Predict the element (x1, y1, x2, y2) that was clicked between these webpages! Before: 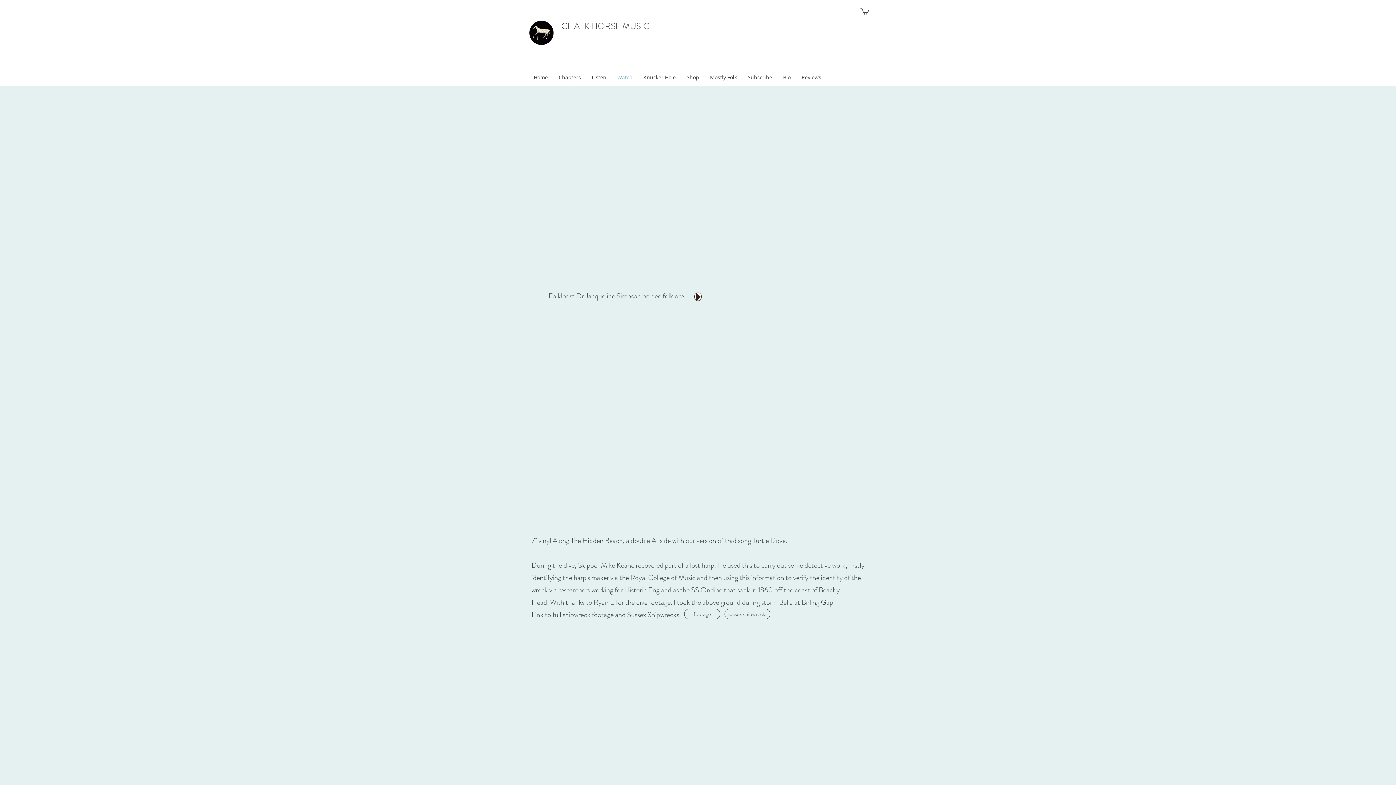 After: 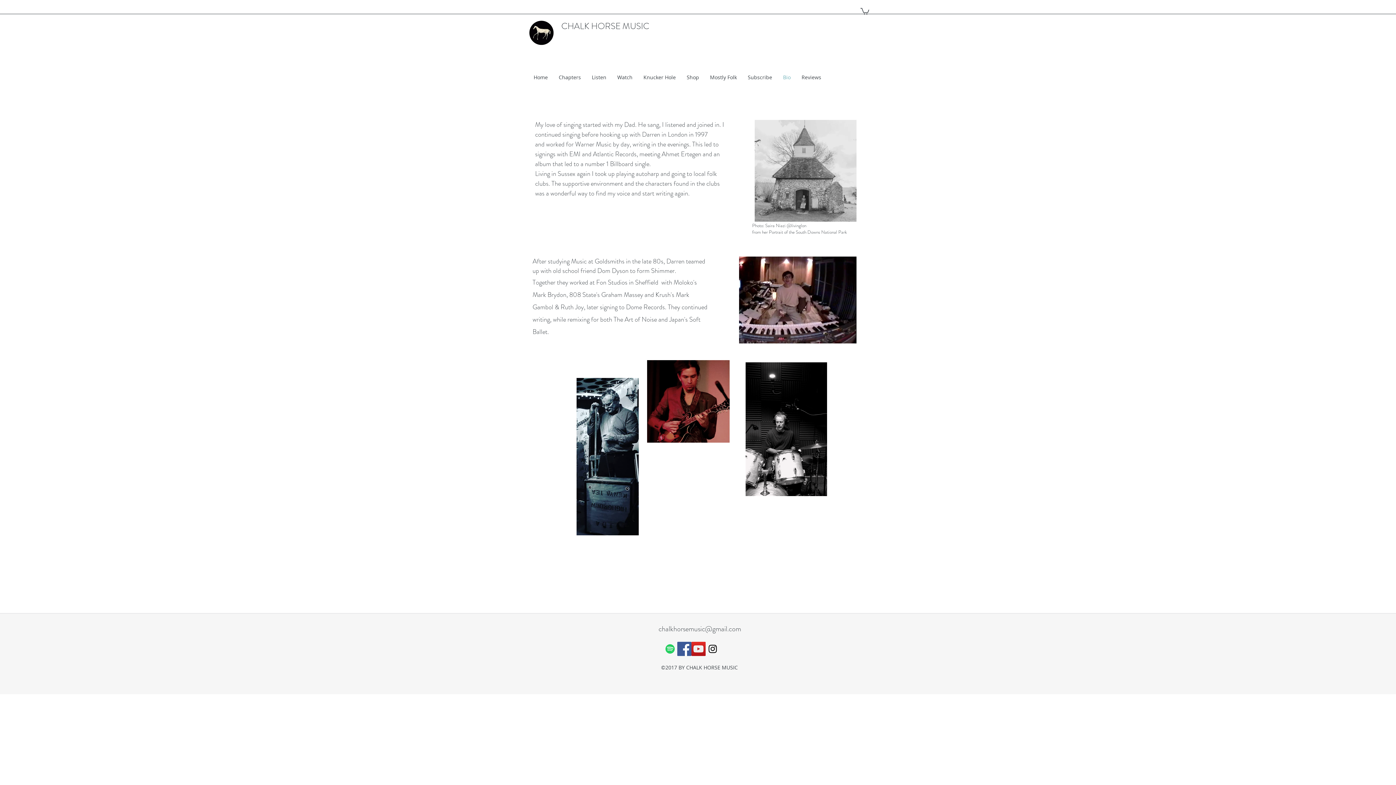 Action: label: Bio bbox: (777, 72, 796, 82)